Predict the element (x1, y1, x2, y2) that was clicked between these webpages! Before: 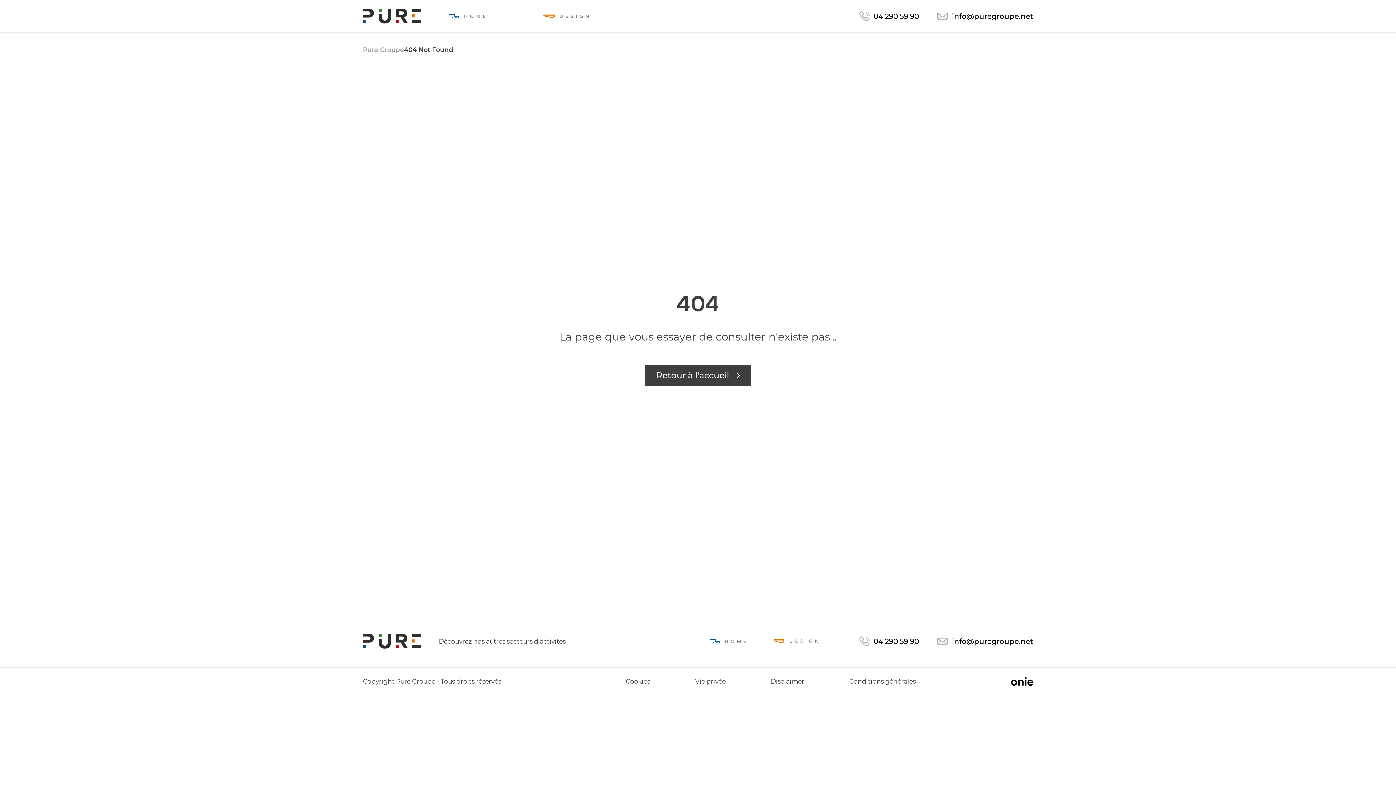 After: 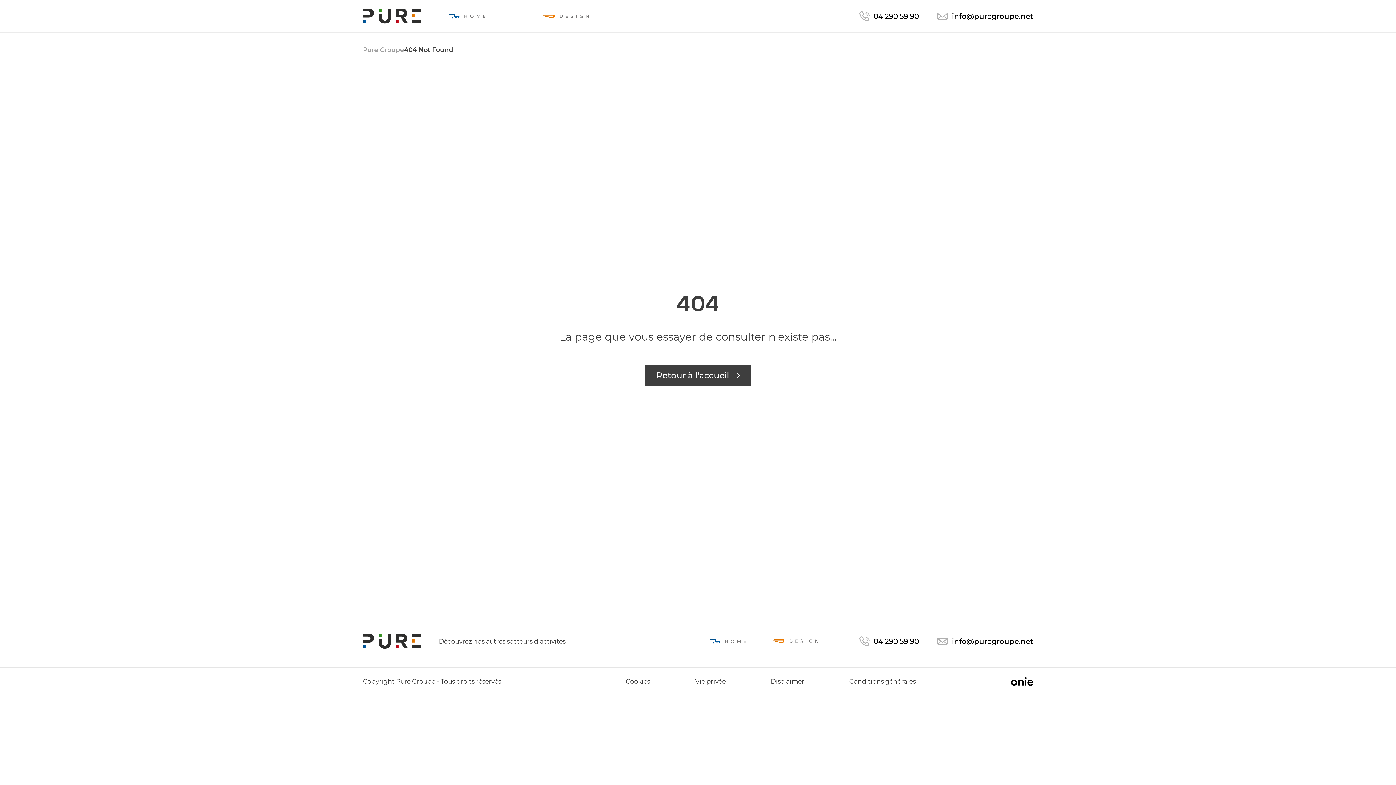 Action: bbox: (937, 8, 1033, 24) label: info@puregroupe.net